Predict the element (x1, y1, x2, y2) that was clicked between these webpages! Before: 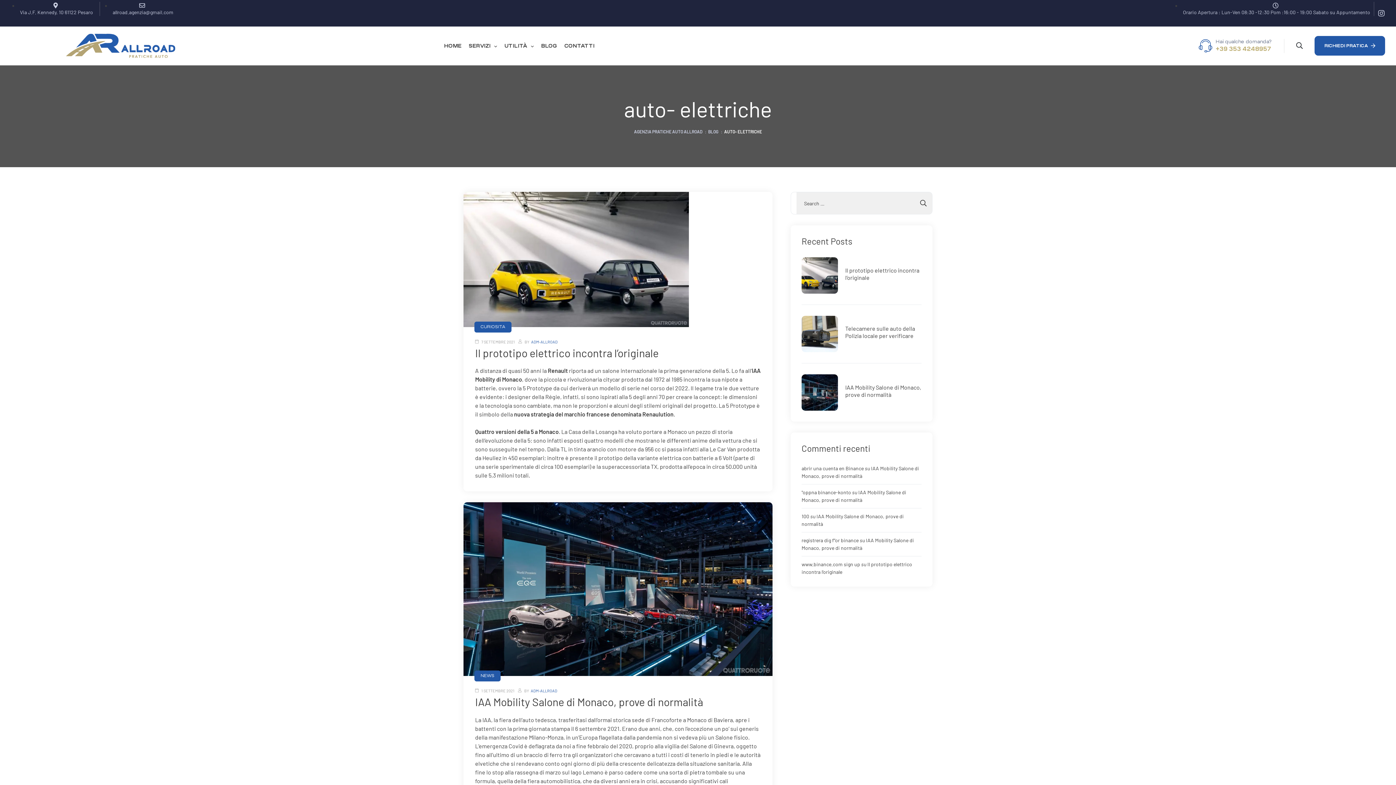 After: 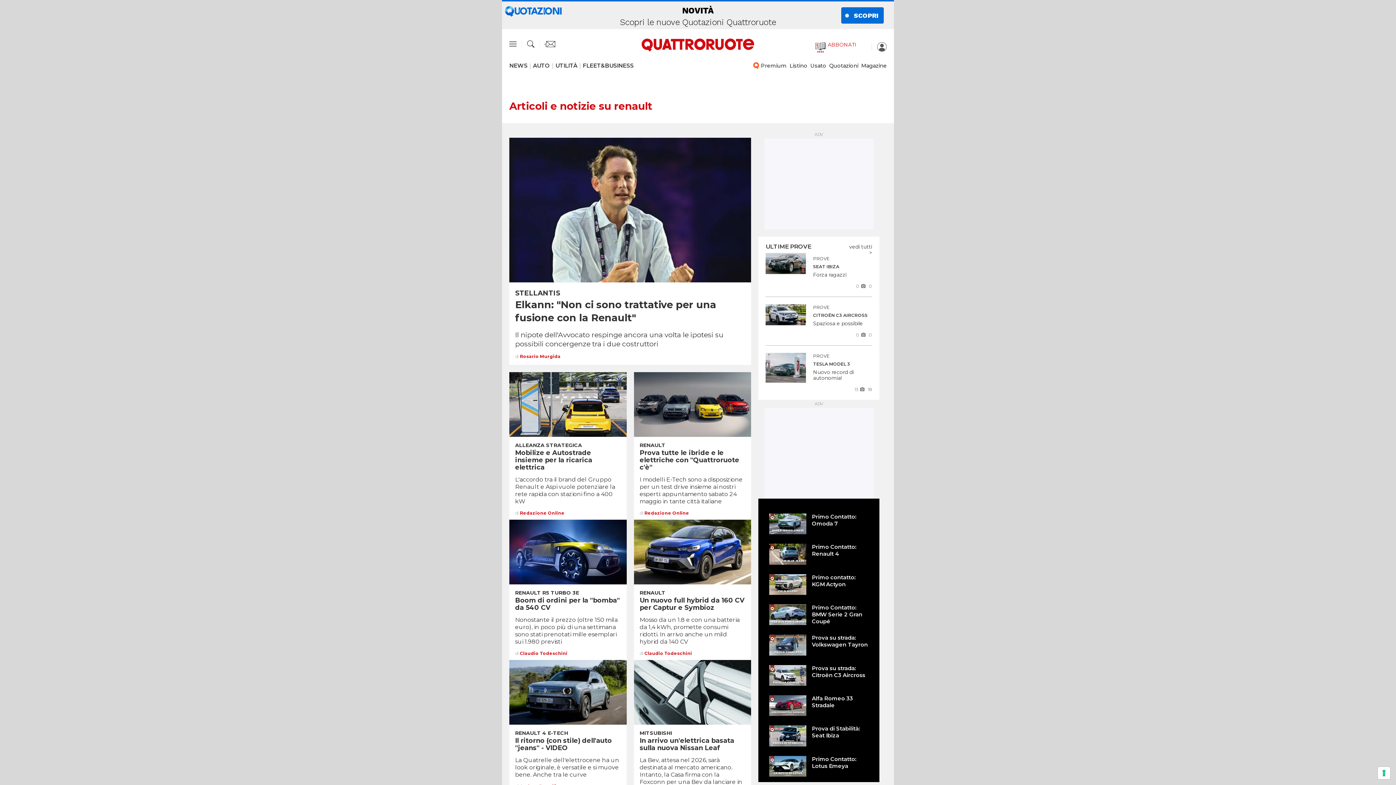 Action: label: Renault bbox: (548, 367, 568, 374)